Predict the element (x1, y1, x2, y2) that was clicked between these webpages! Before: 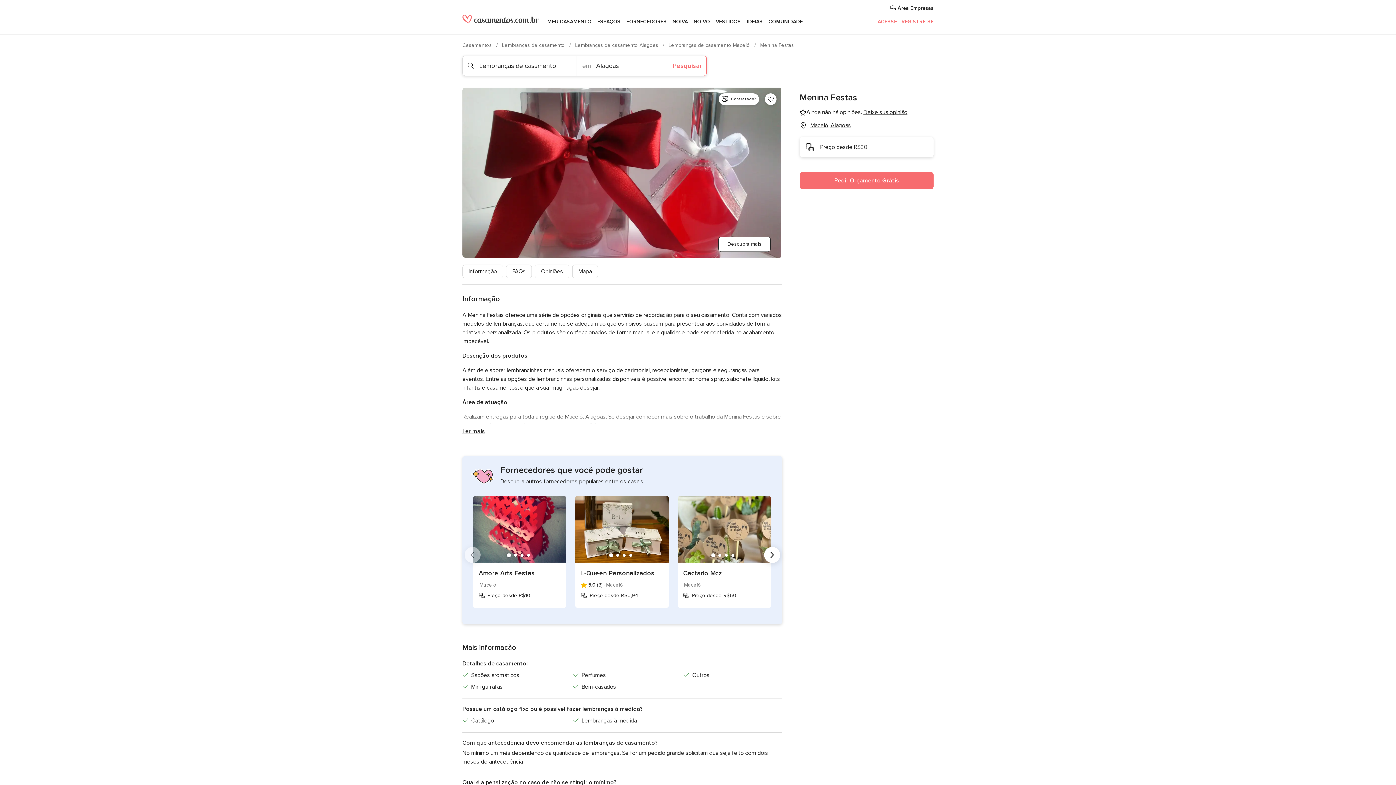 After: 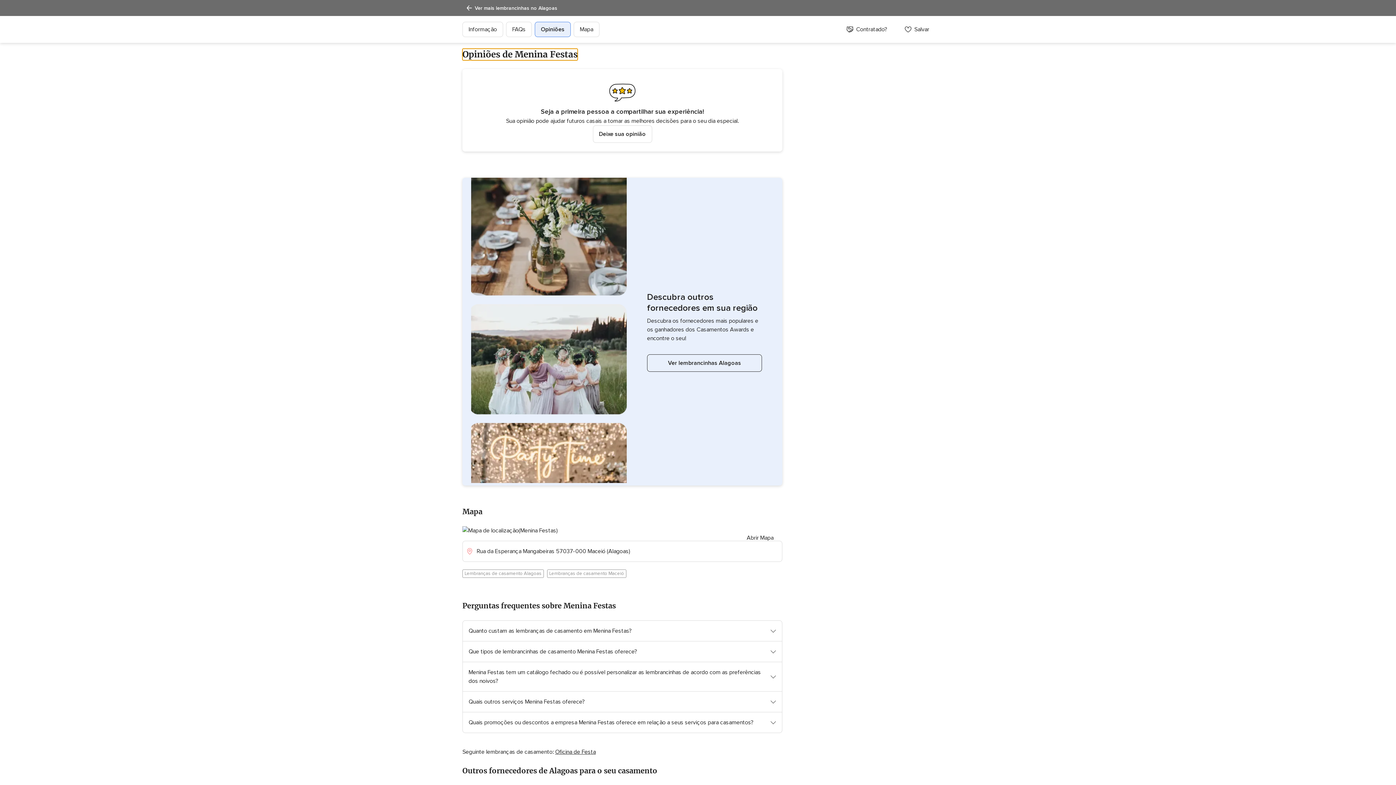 Action: label: Opiniões bbox: (534, 264, 569, 278)